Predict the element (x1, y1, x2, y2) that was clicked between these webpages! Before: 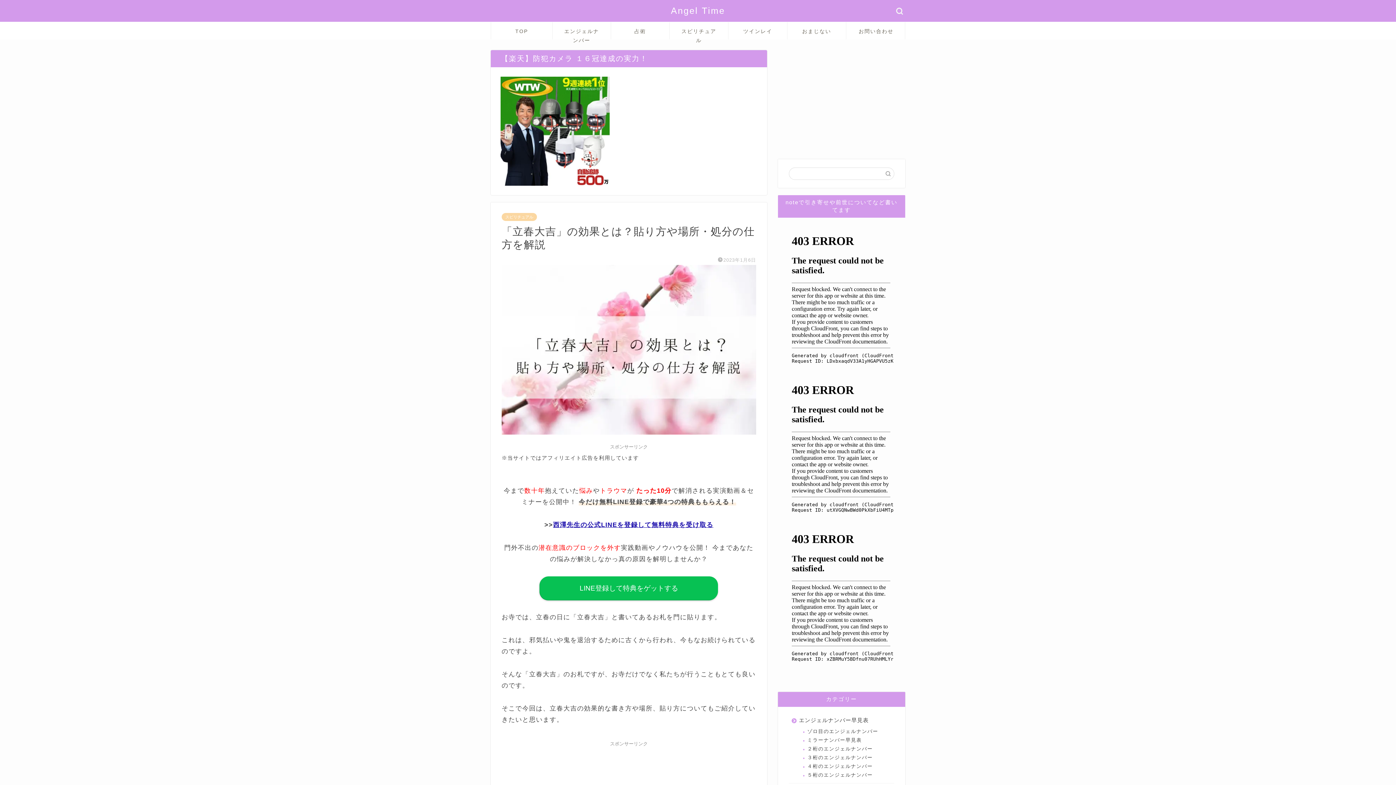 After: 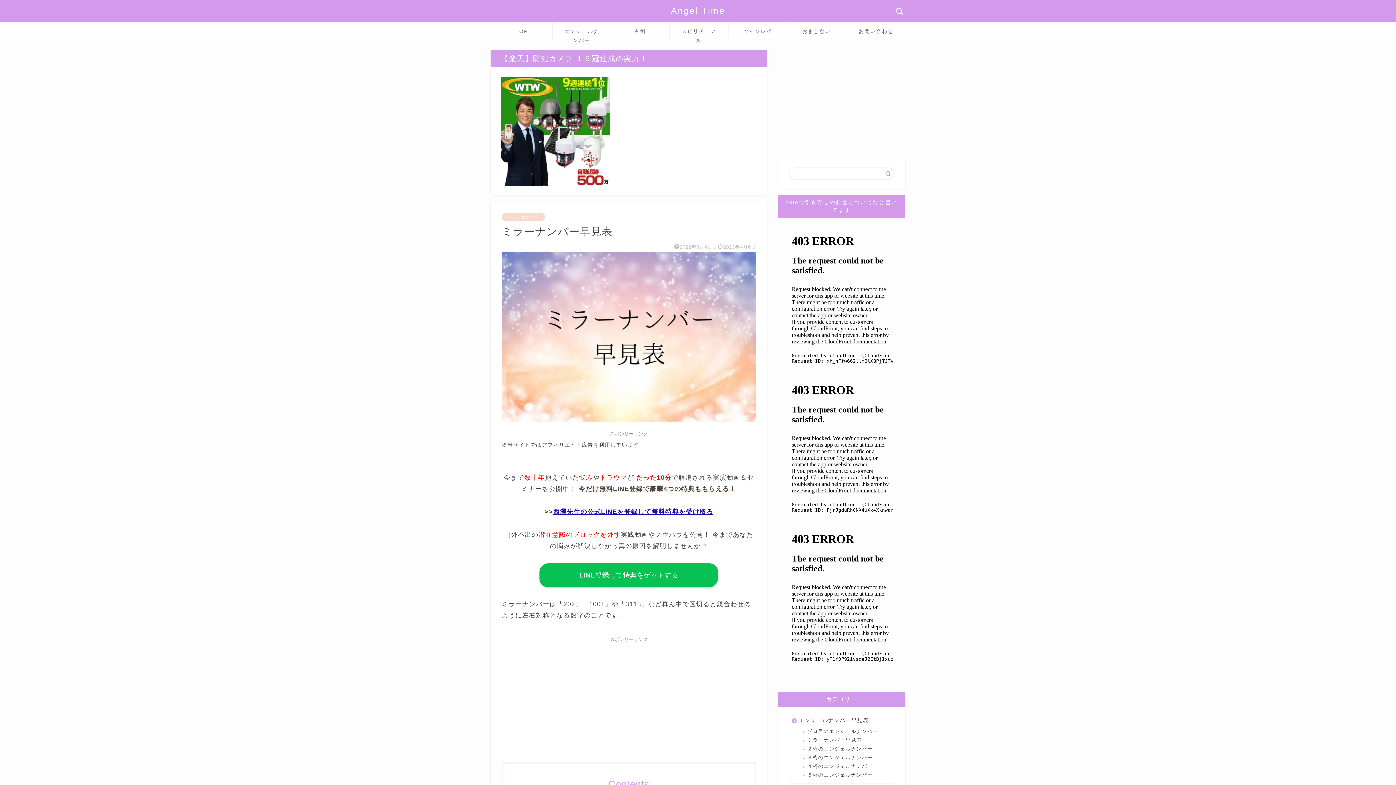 Action: label: ミラーナンバー早見表 bbox: (798, 736, 893, 745)